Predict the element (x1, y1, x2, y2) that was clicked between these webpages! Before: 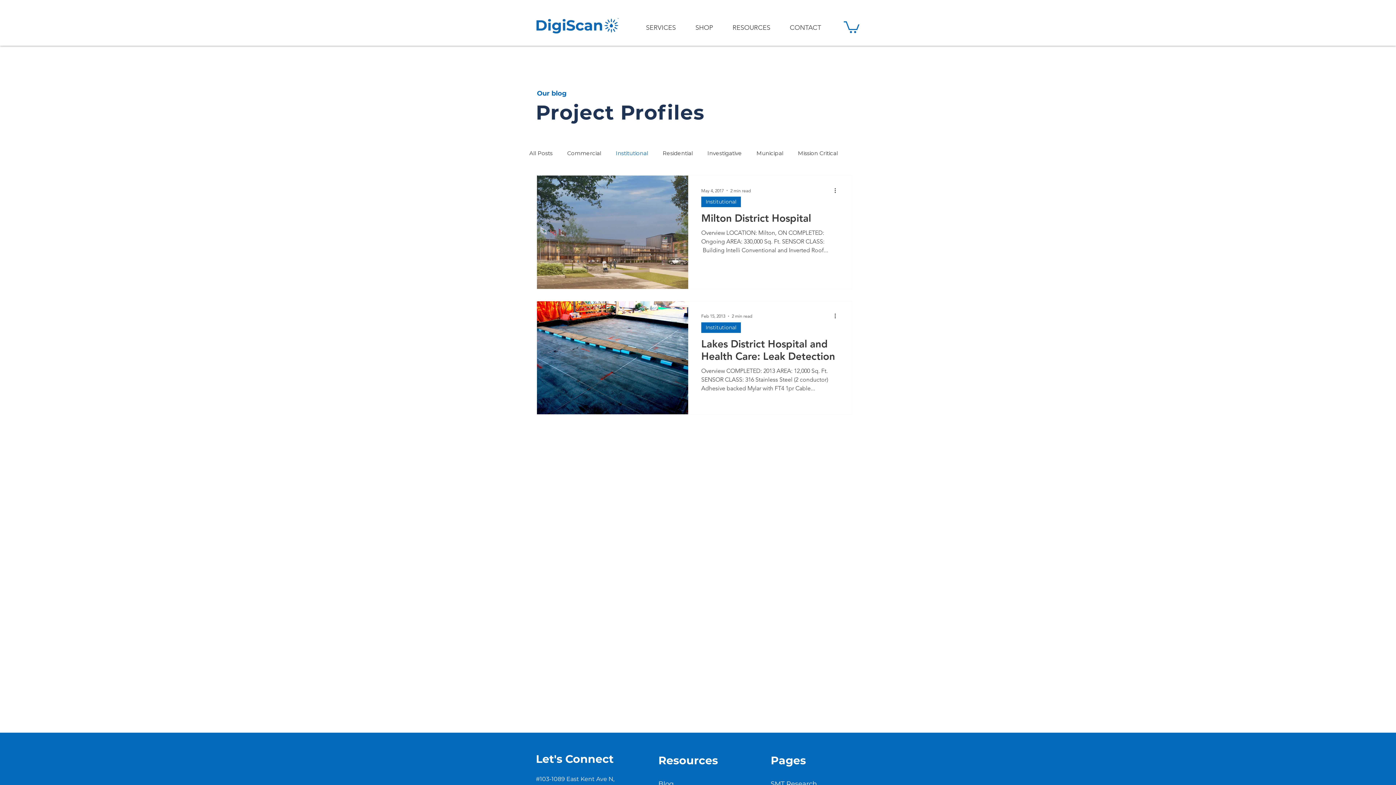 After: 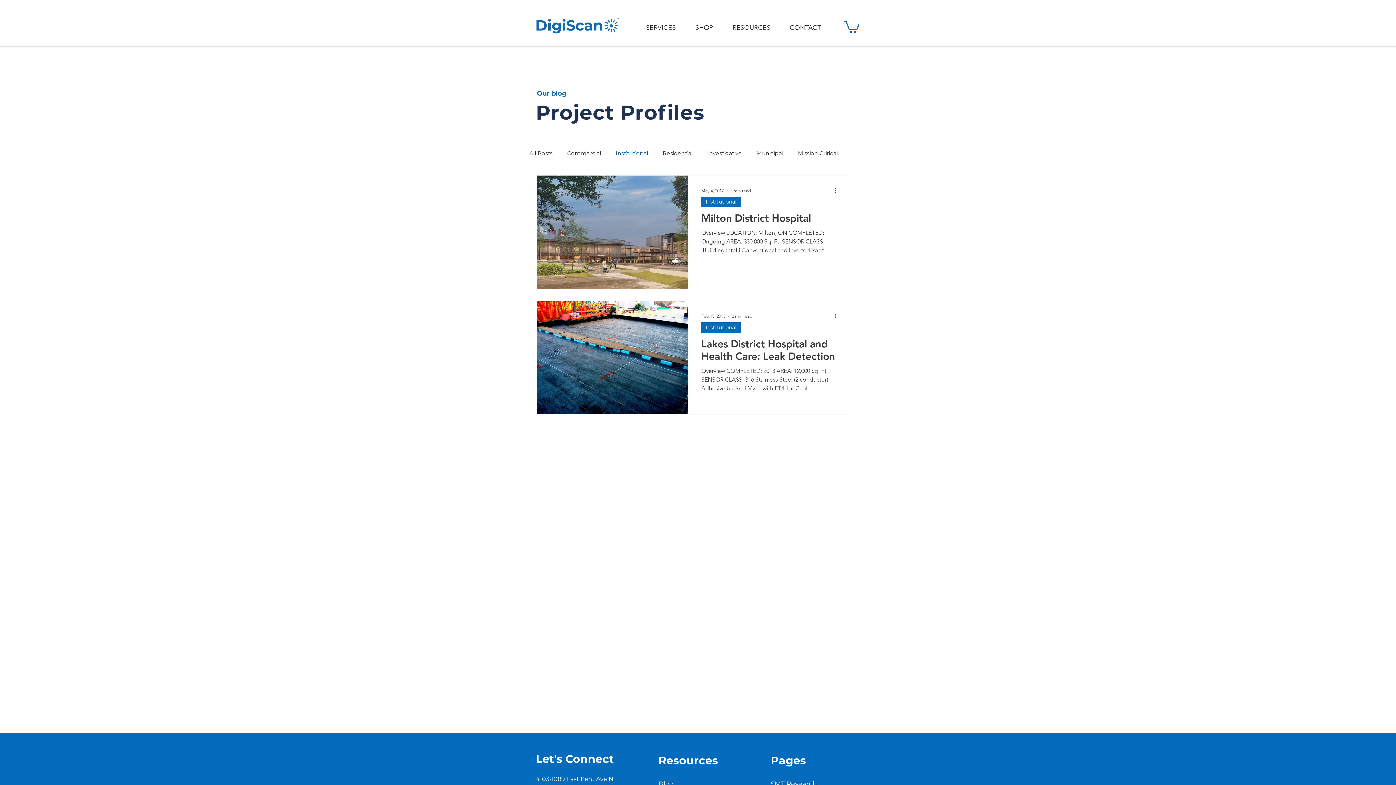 Action: label: Blog bbox: (658, 780, 673, 788)